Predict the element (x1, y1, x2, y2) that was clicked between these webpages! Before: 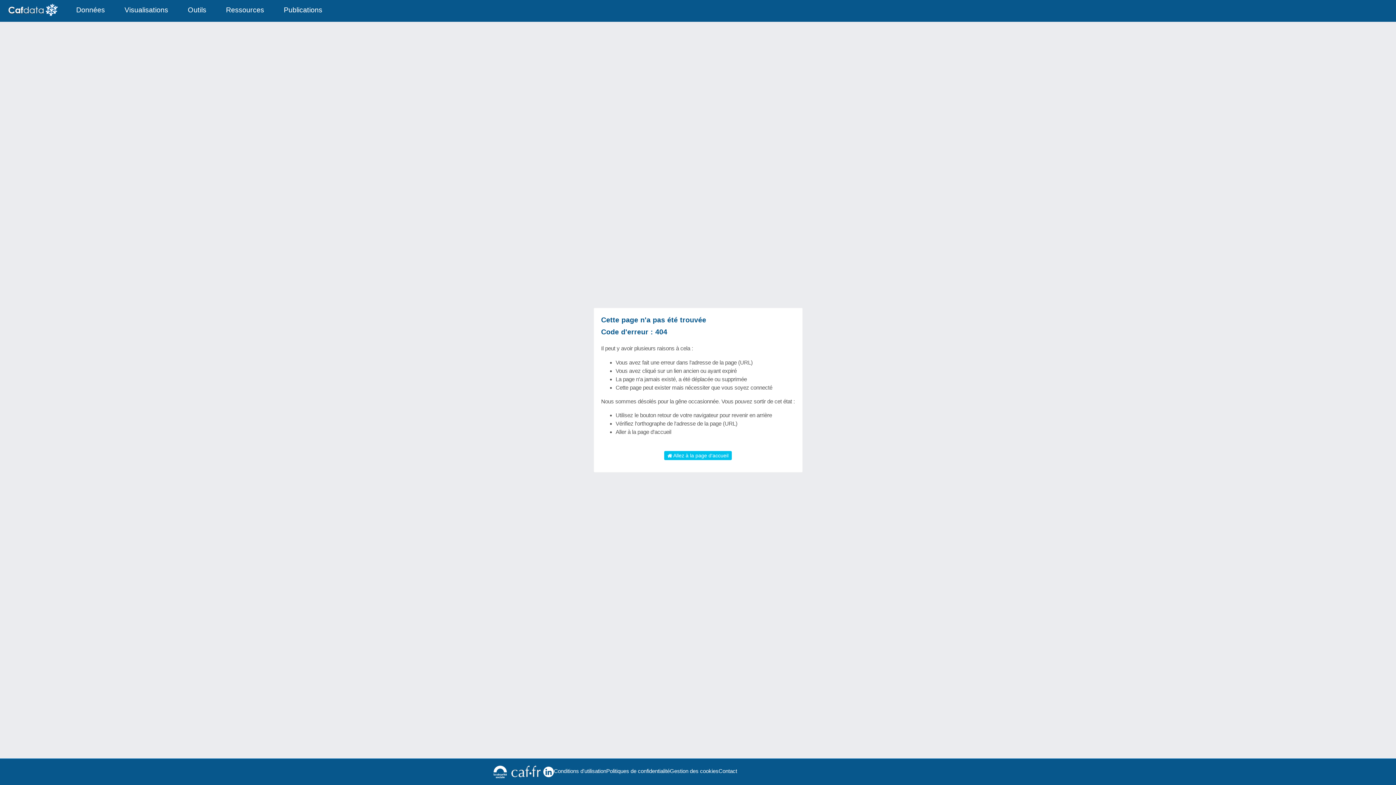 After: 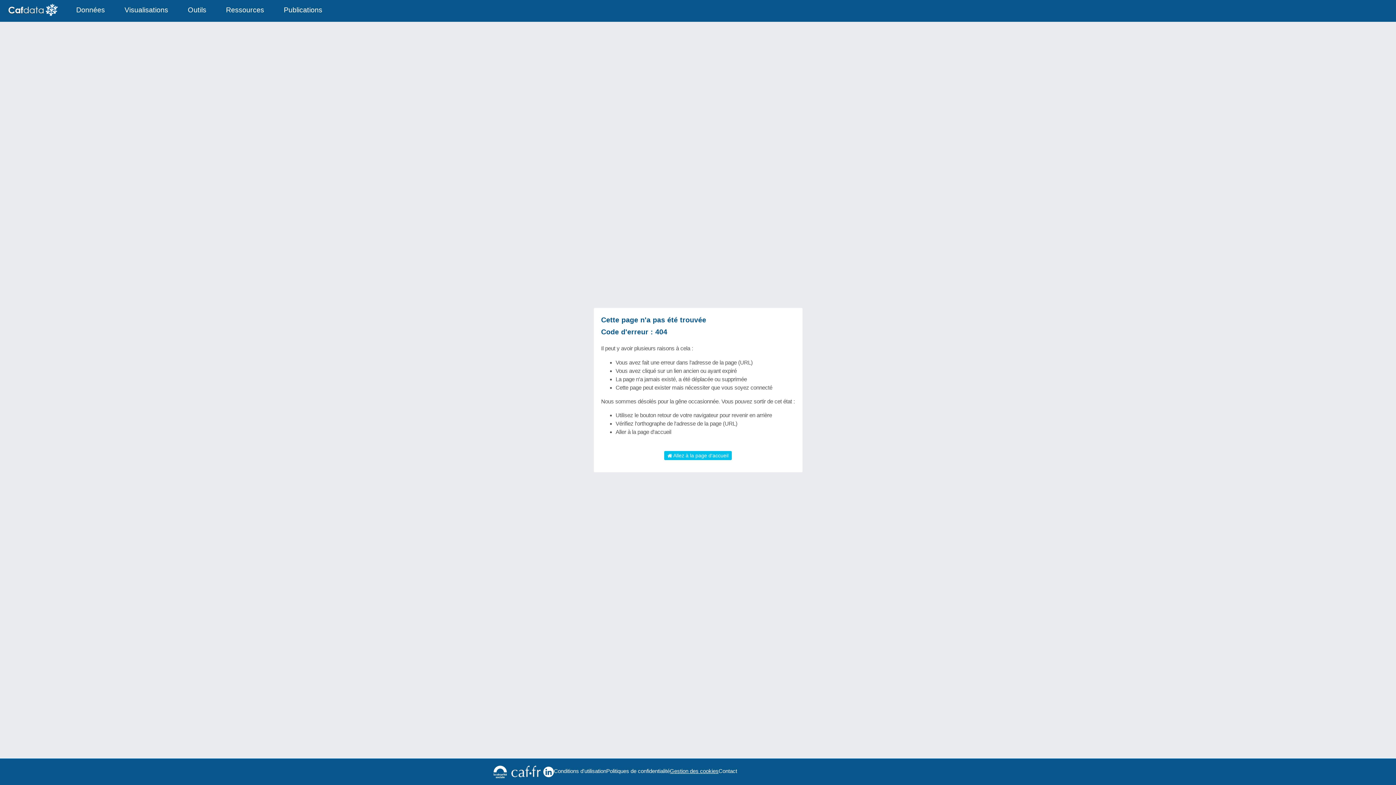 Action: bbox: (670, 767, 718, 775) label: Gestion des cookies